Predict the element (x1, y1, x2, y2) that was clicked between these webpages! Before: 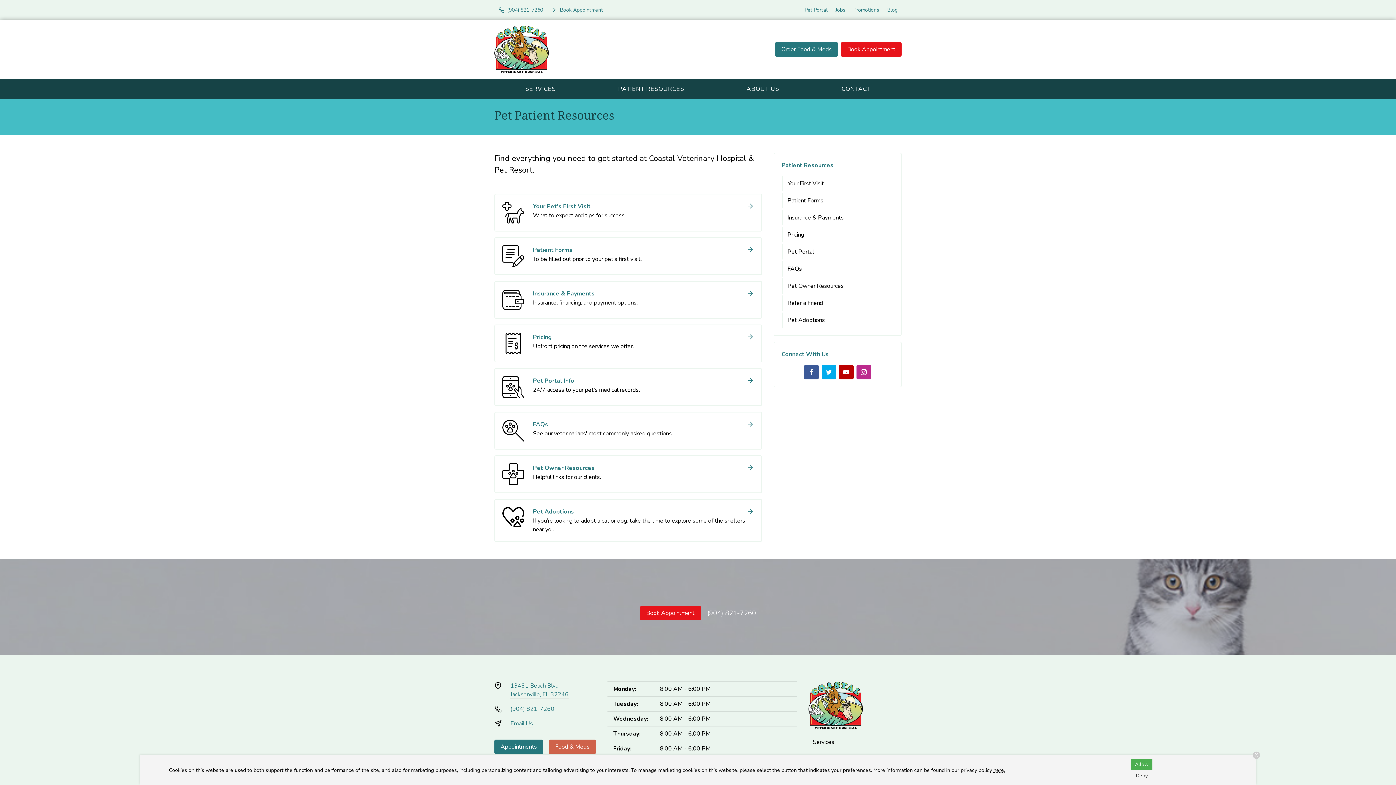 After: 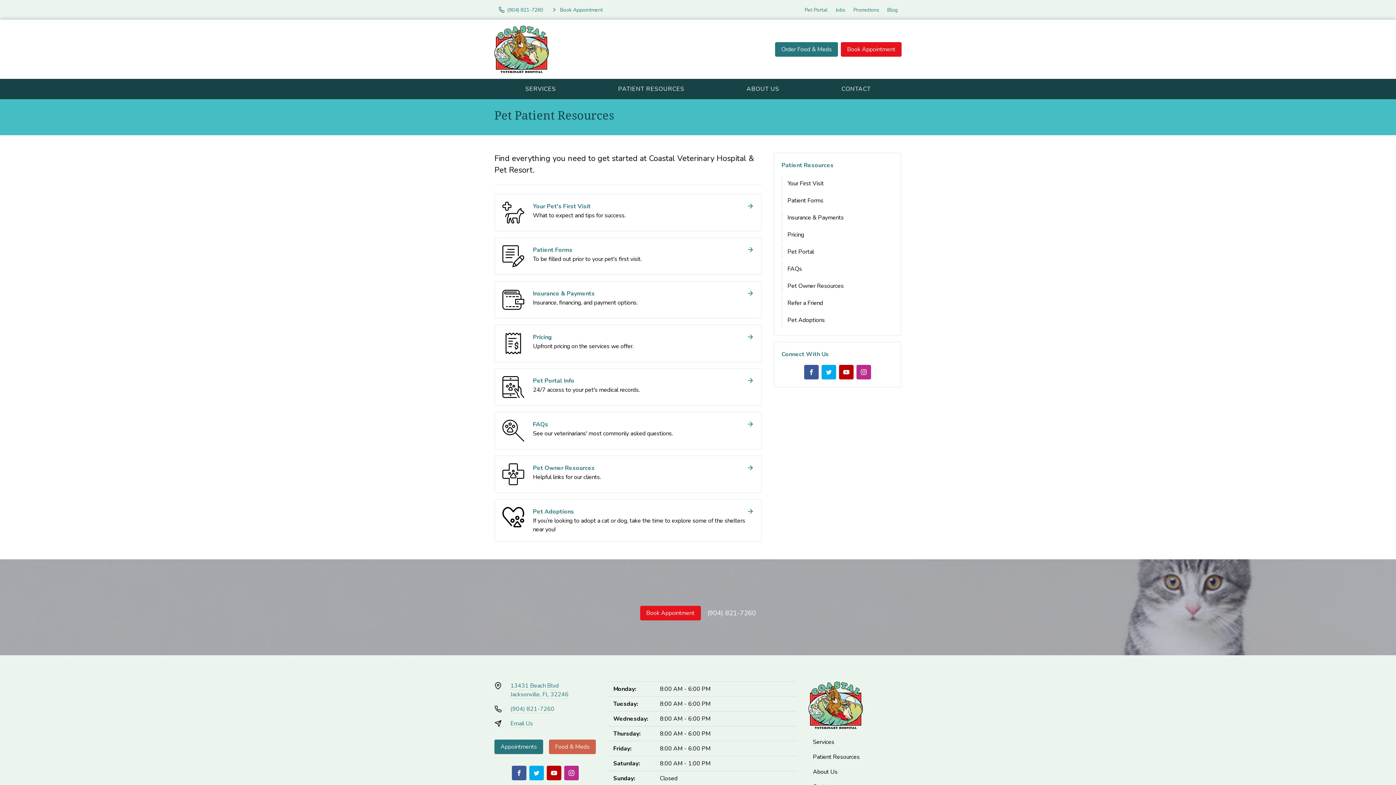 Action: label: Allow bbox: (1131, 759, 1152, 770)